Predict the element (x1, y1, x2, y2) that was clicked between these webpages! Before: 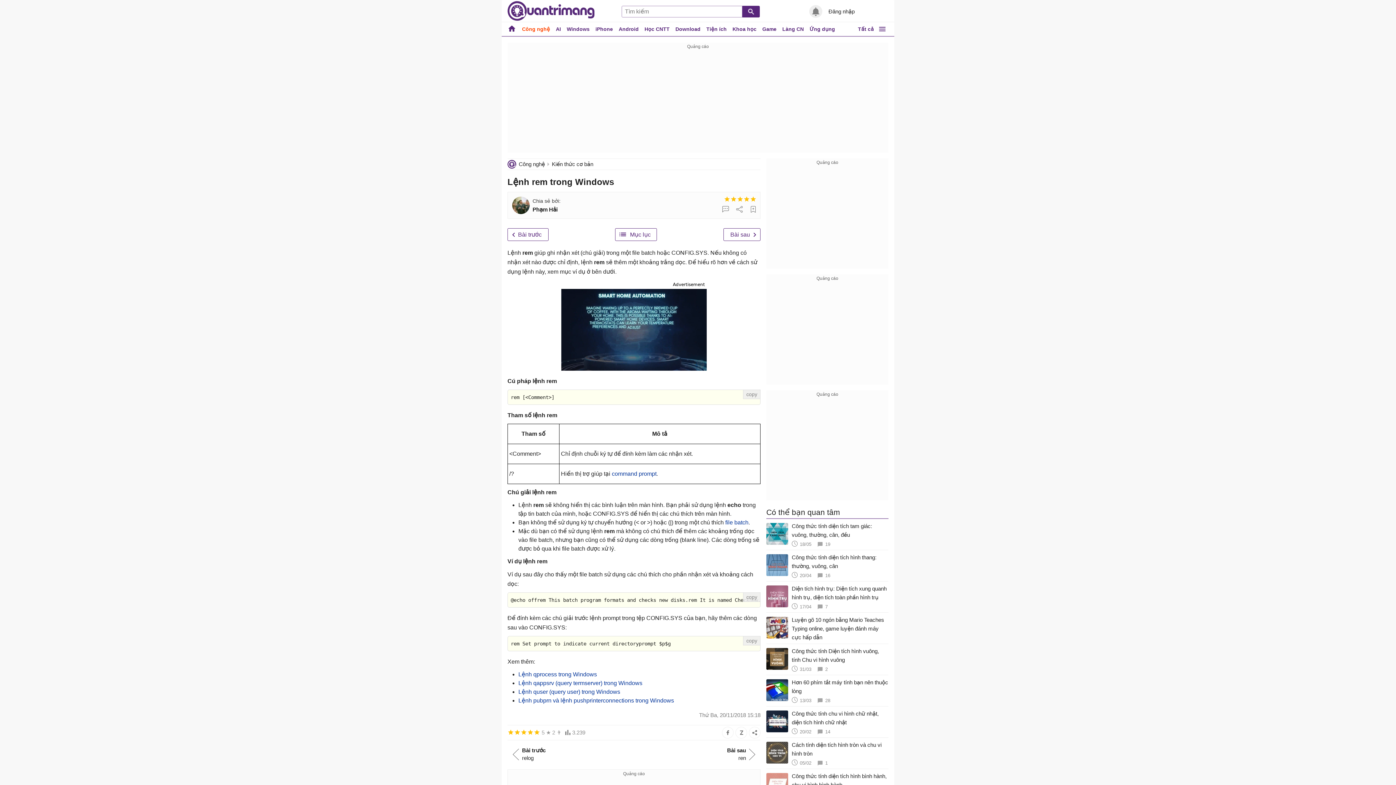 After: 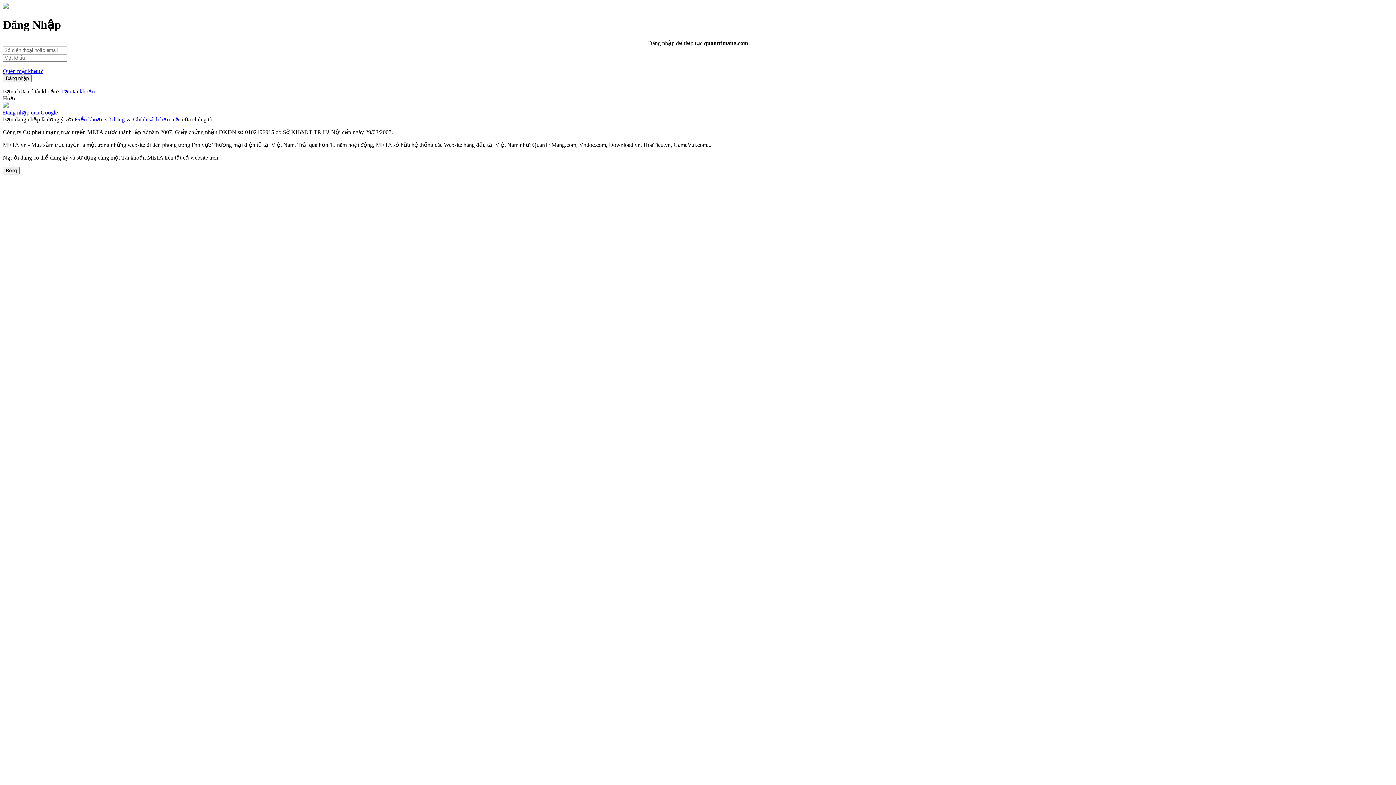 Action: label: Phạm Hải bbox: (532, 197, 560, 214)